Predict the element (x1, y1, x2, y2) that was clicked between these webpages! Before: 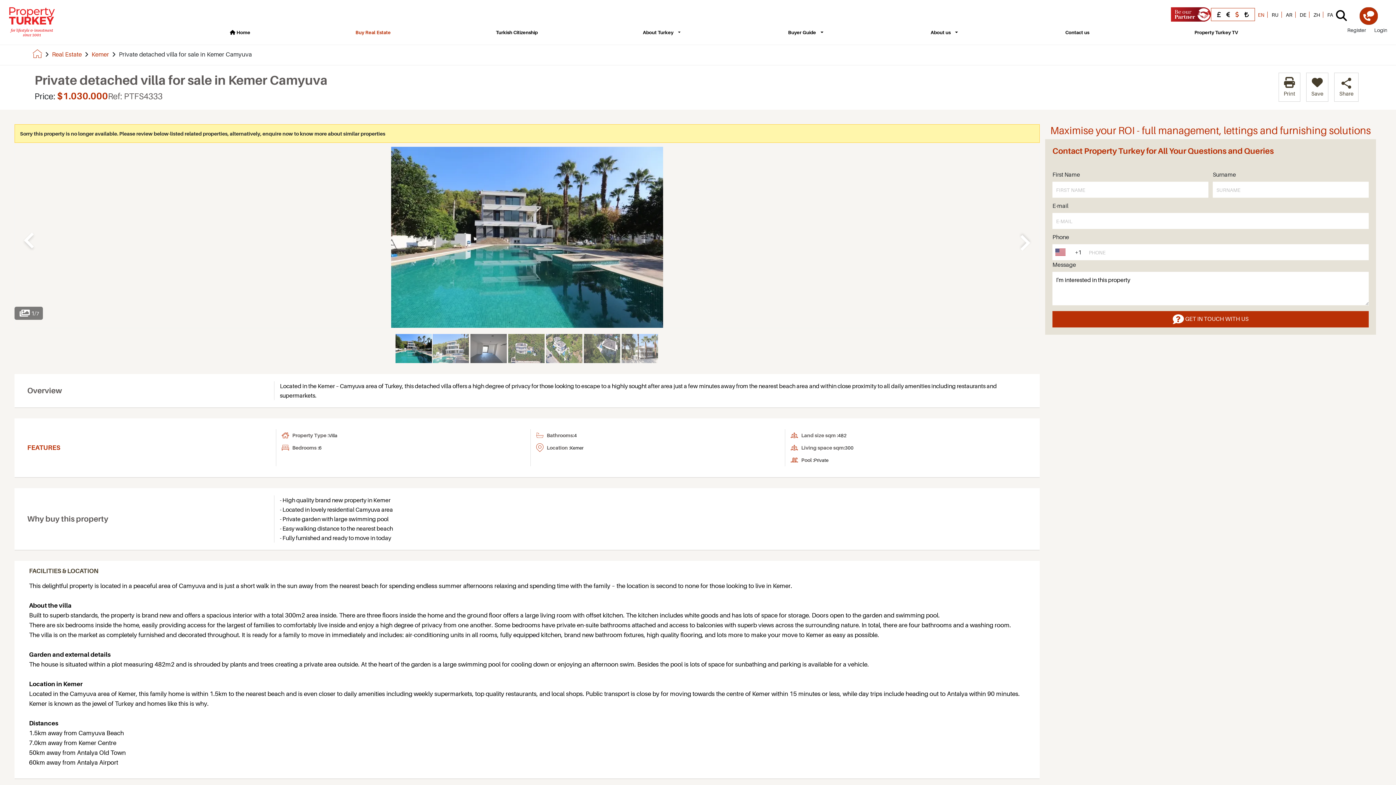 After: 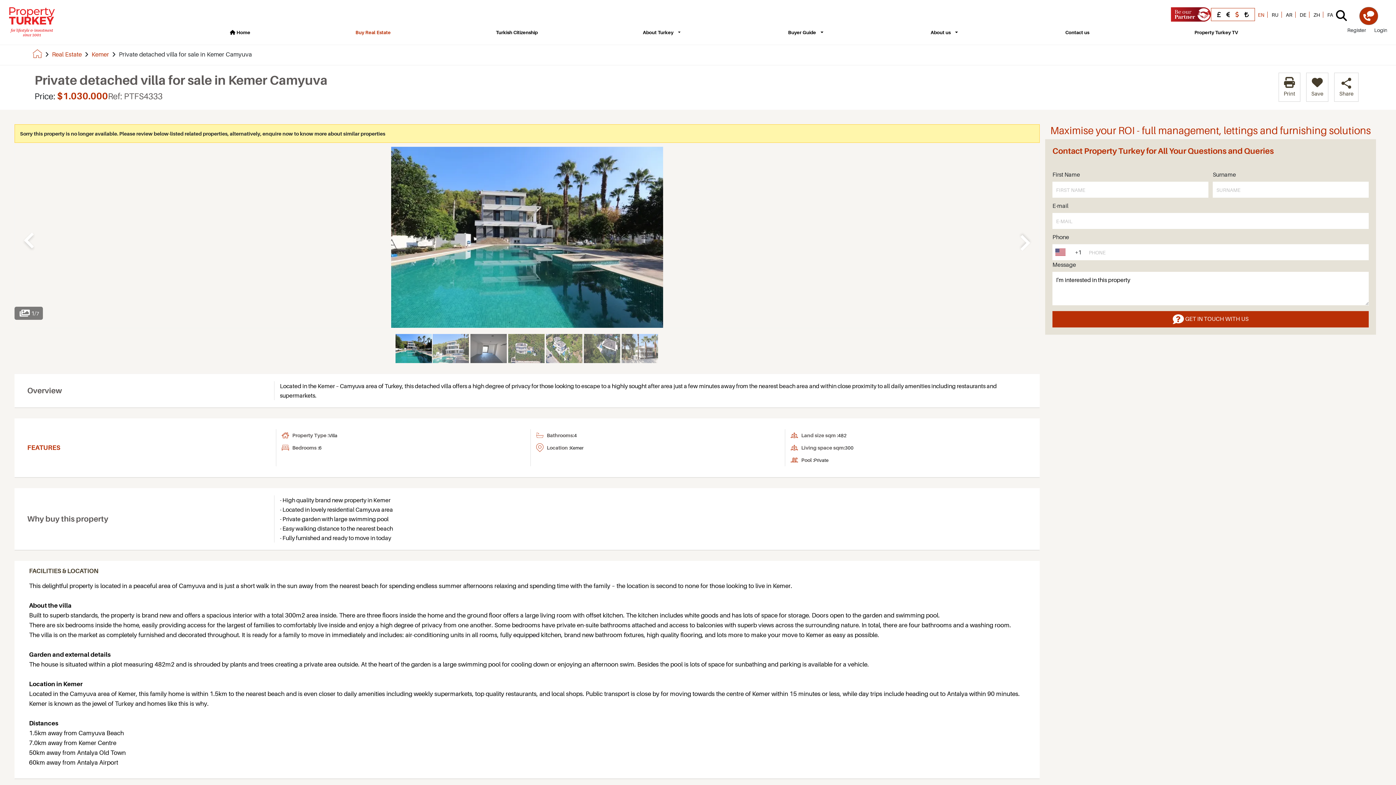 Action: bbox: (1233, 10, 1241, 18)